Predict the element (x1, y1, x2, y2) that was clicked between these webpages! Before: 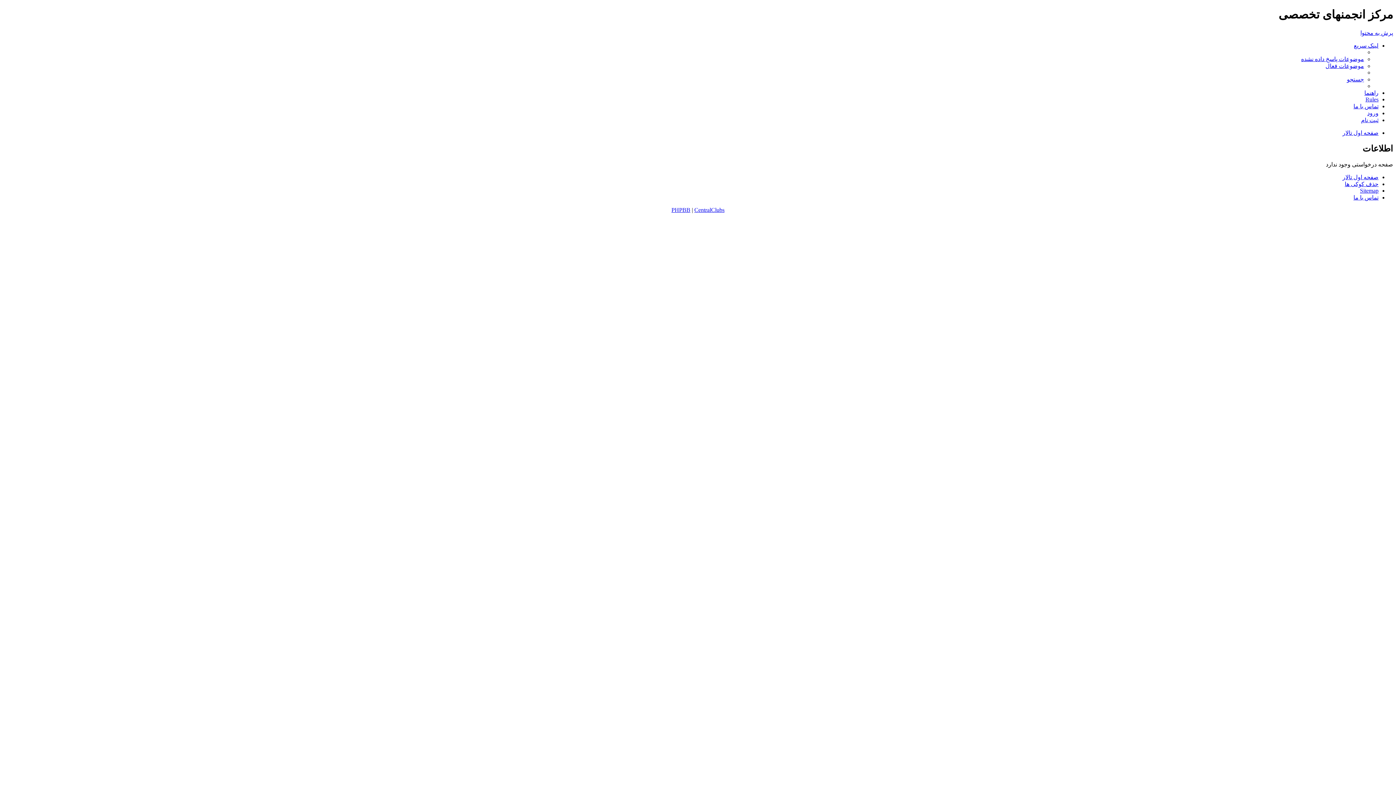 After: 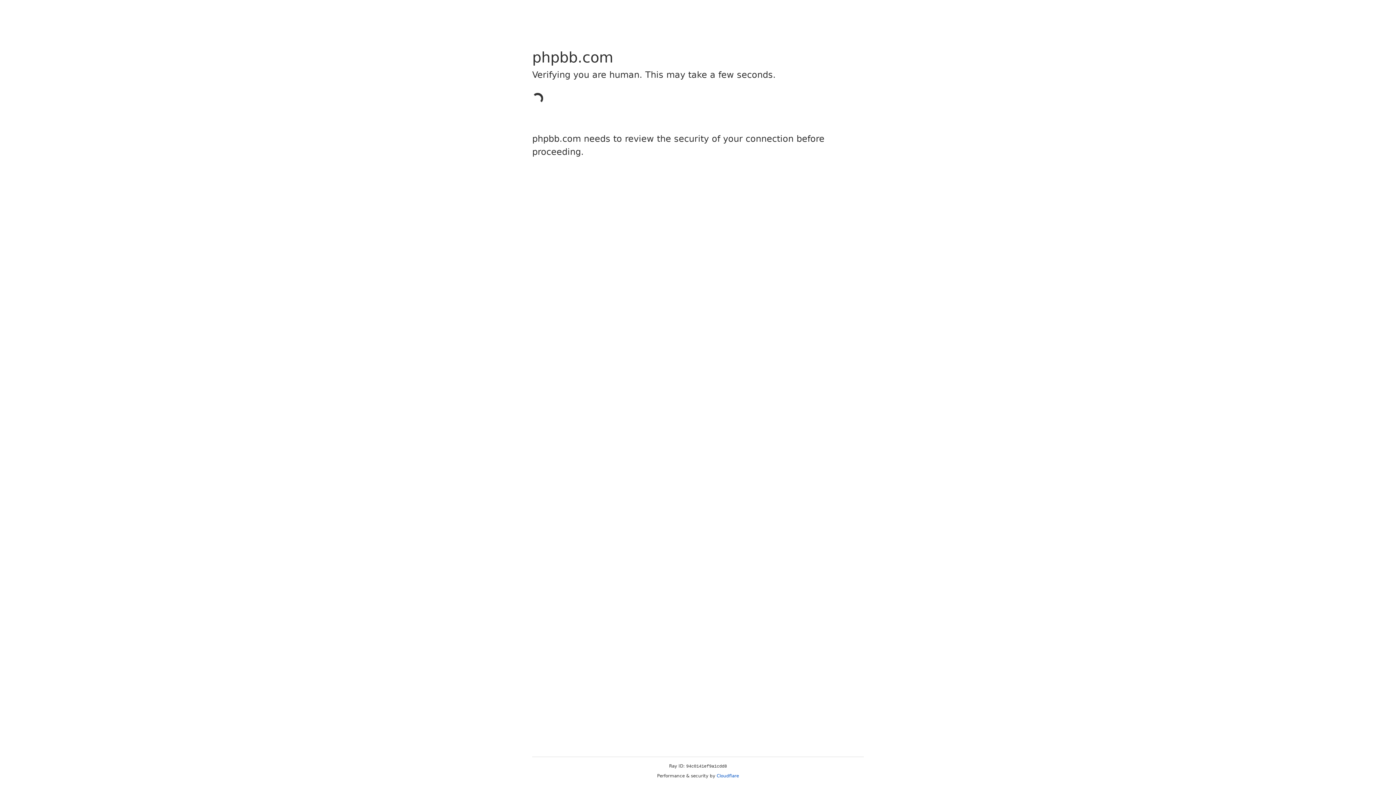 Action: label: PHPBB bbox: (671, 206, 690, 212)